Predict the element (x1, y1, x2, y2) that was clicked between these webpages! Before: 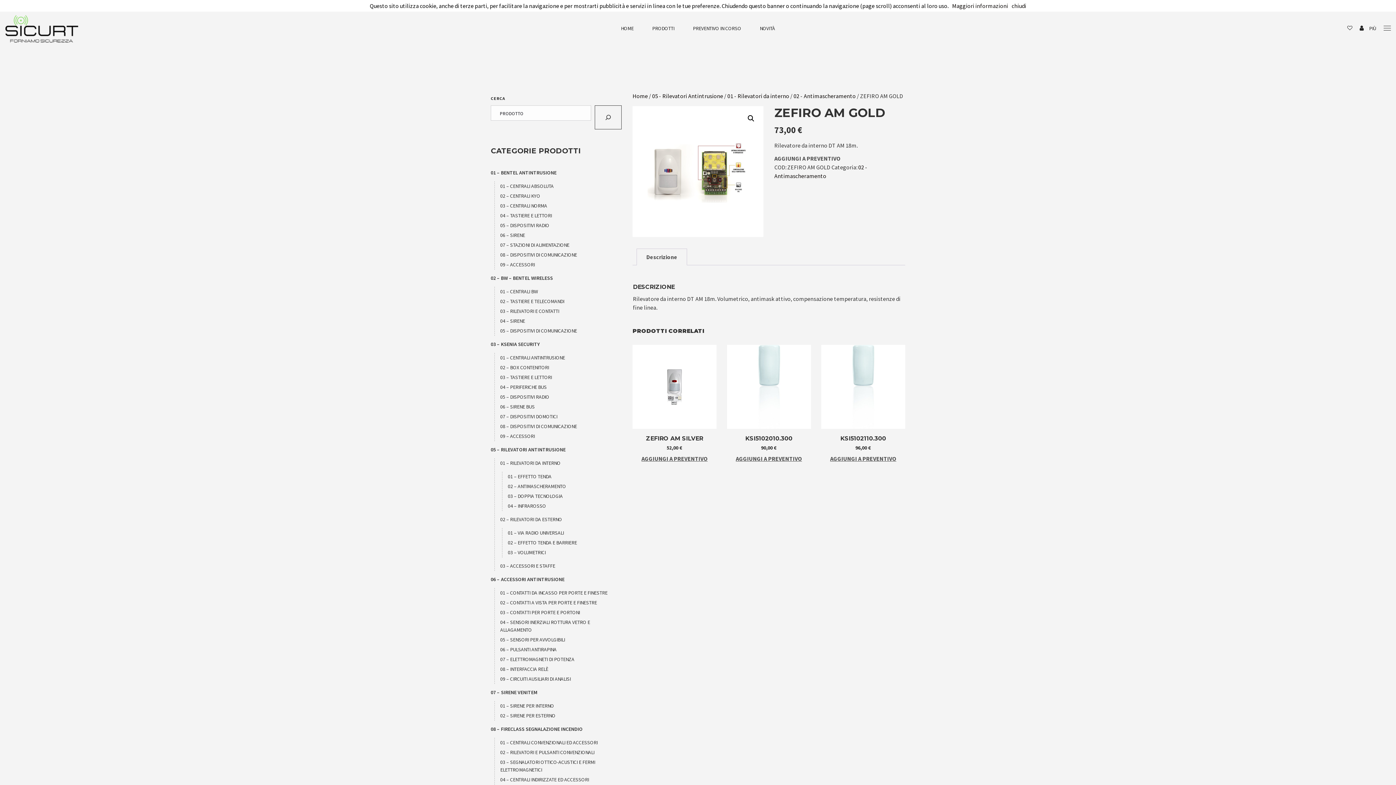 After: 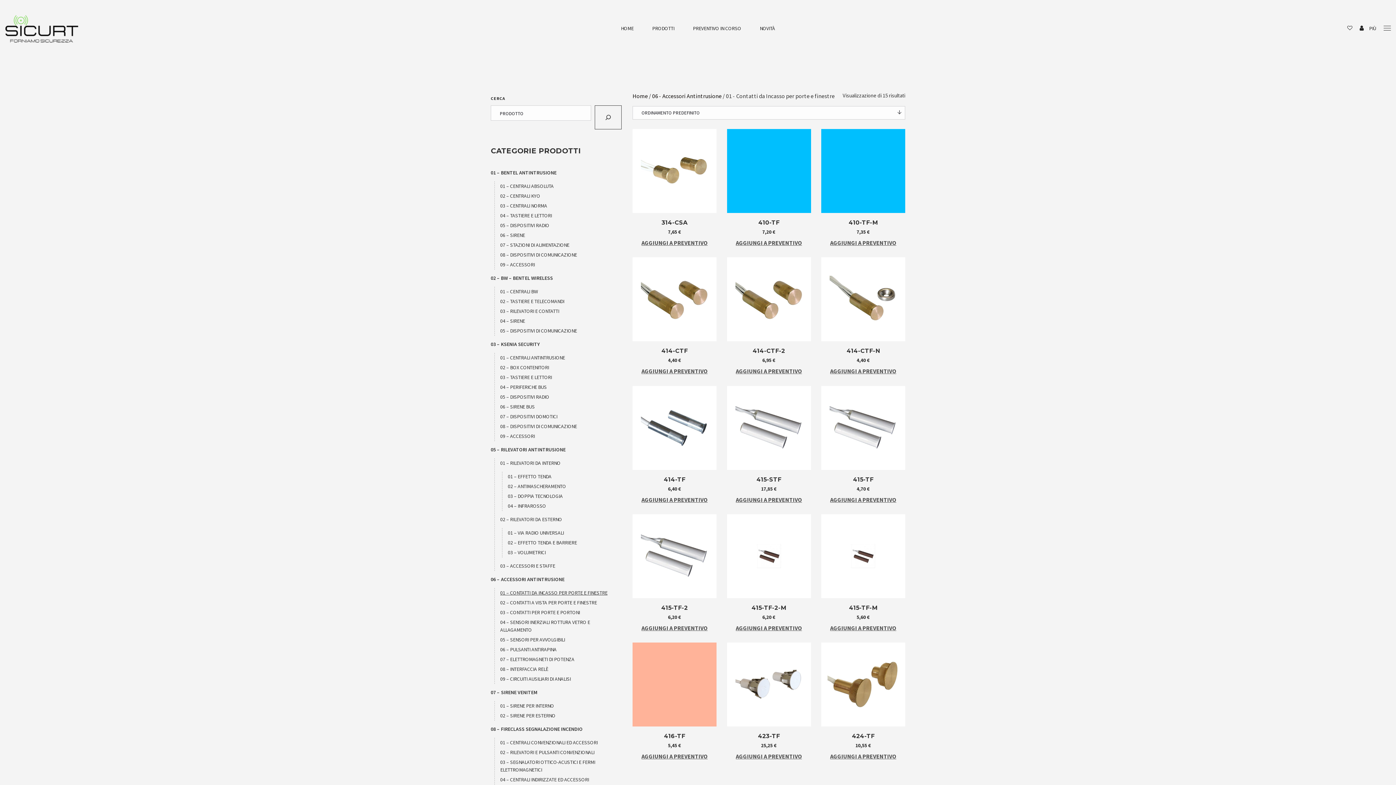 Action: bbox: (494, 588, 608, 598) label: 01 – CONTATTI DA INCASSO PER PORTE E FINESTRE